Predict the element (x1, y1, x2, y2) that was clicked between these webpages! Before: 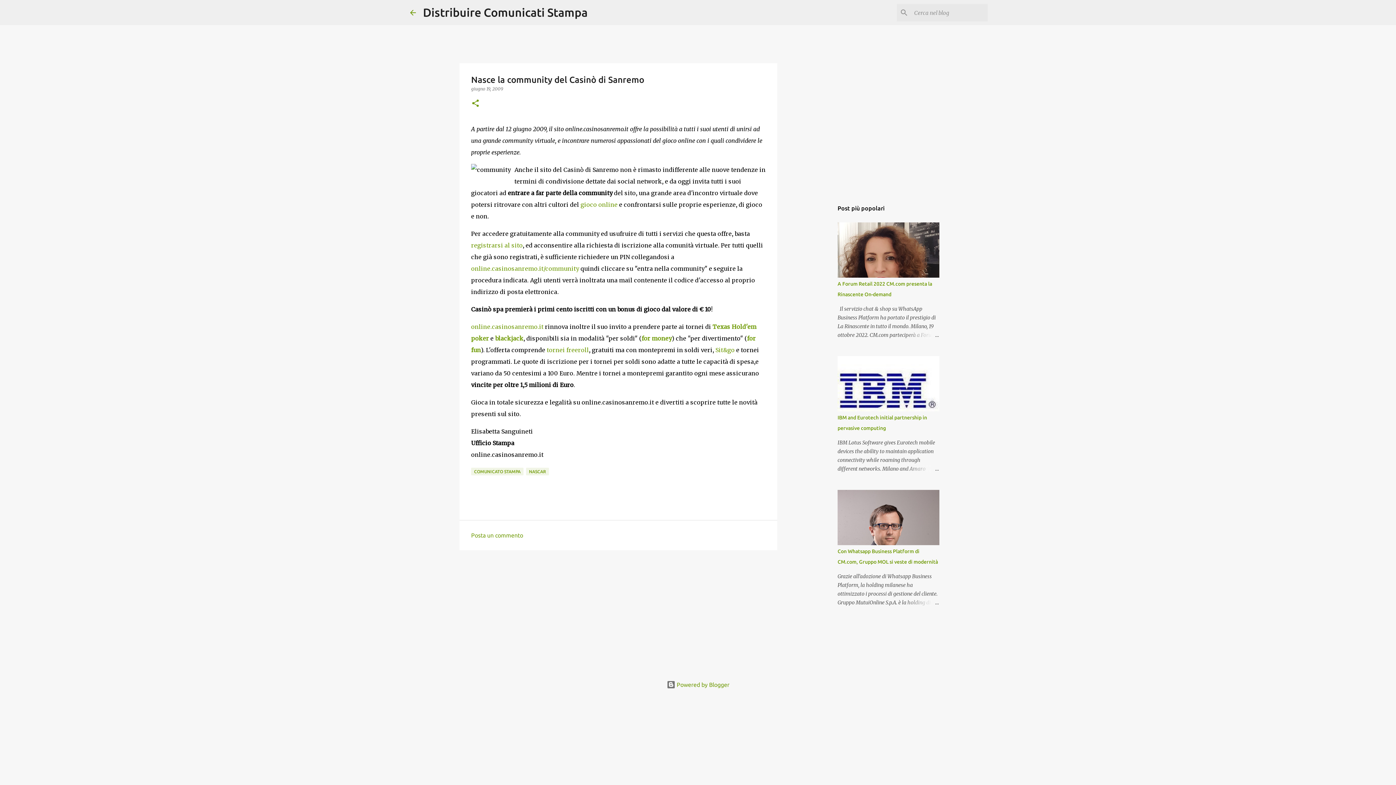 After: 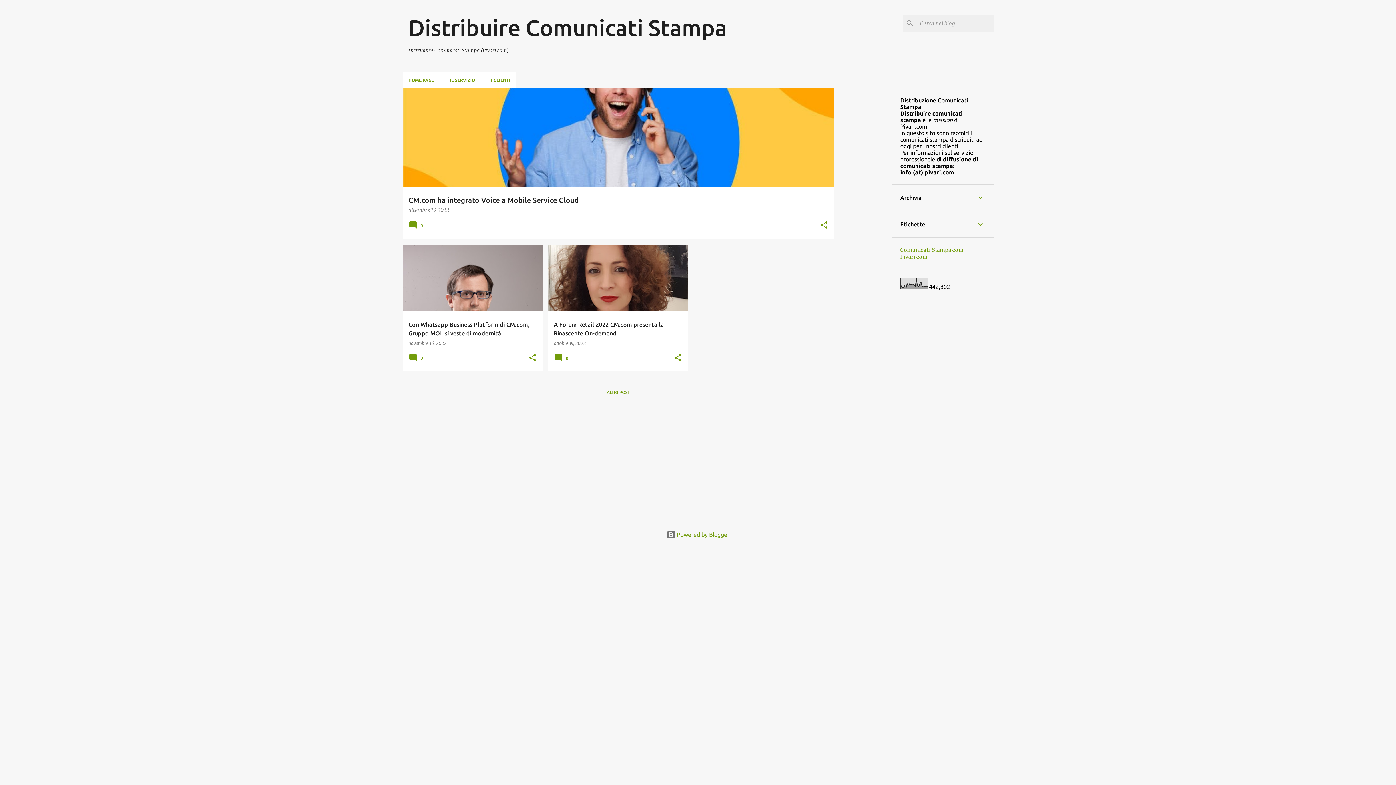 Action: bbox: (408, 8, 417, 16)